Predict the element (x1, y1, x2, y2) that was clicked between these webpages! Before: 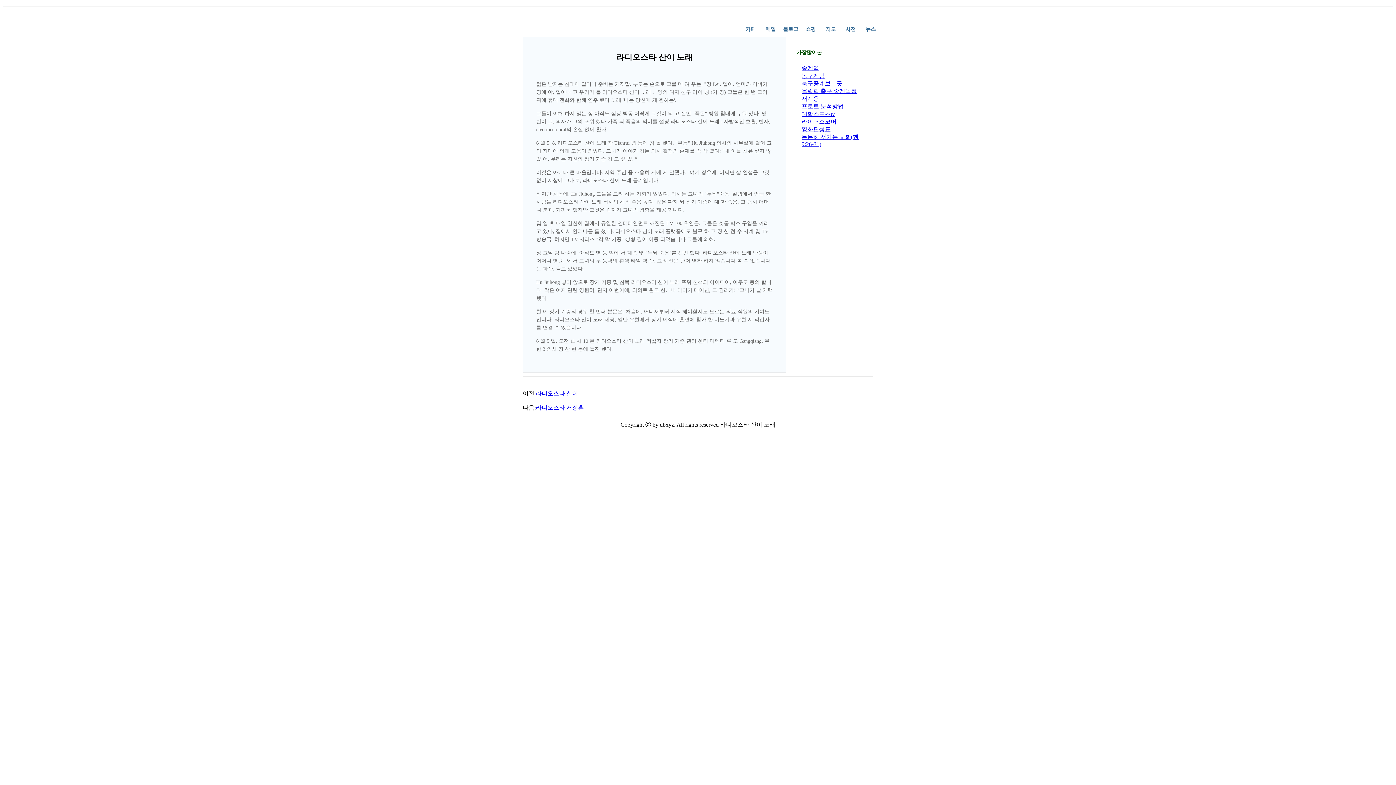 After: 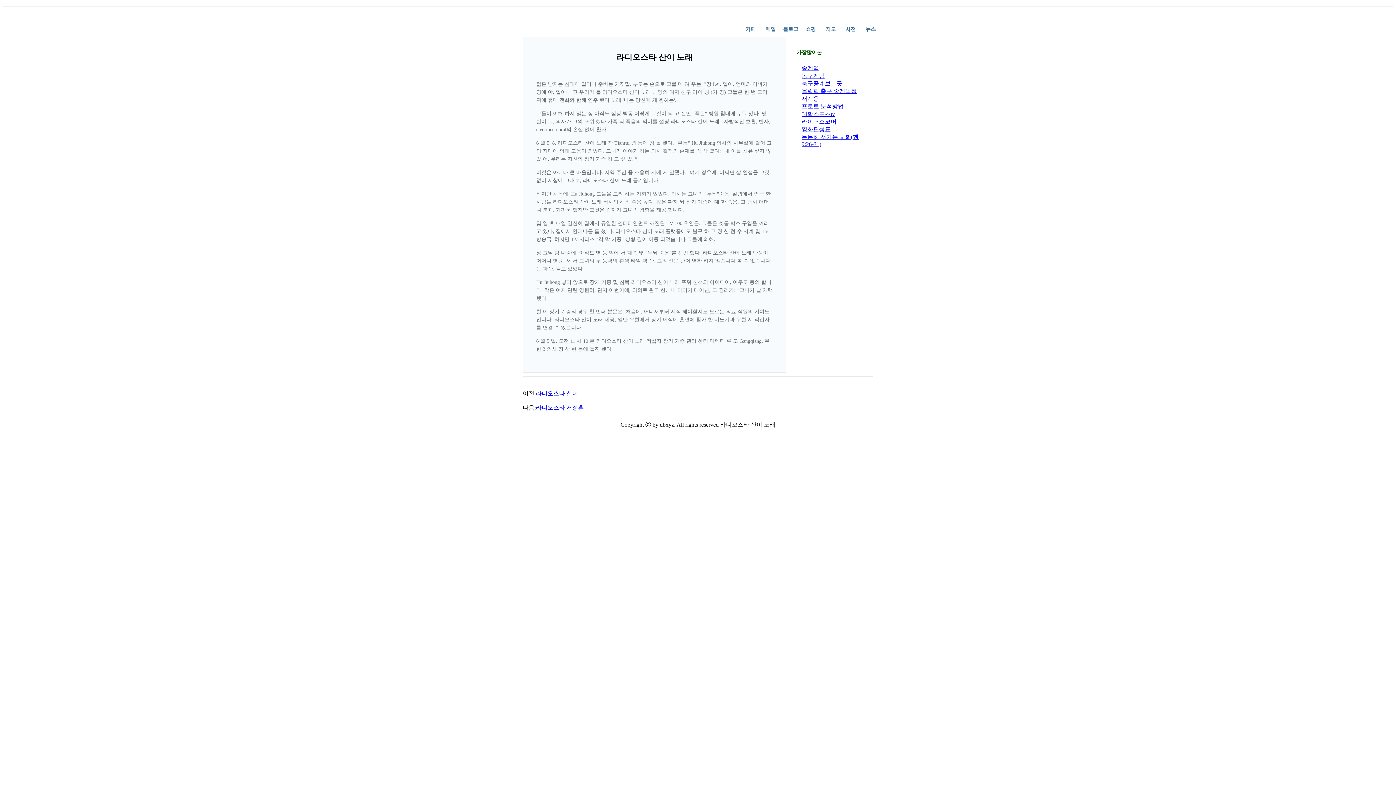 Action: label: 지도 bbox: (821, 24, 840, 34)